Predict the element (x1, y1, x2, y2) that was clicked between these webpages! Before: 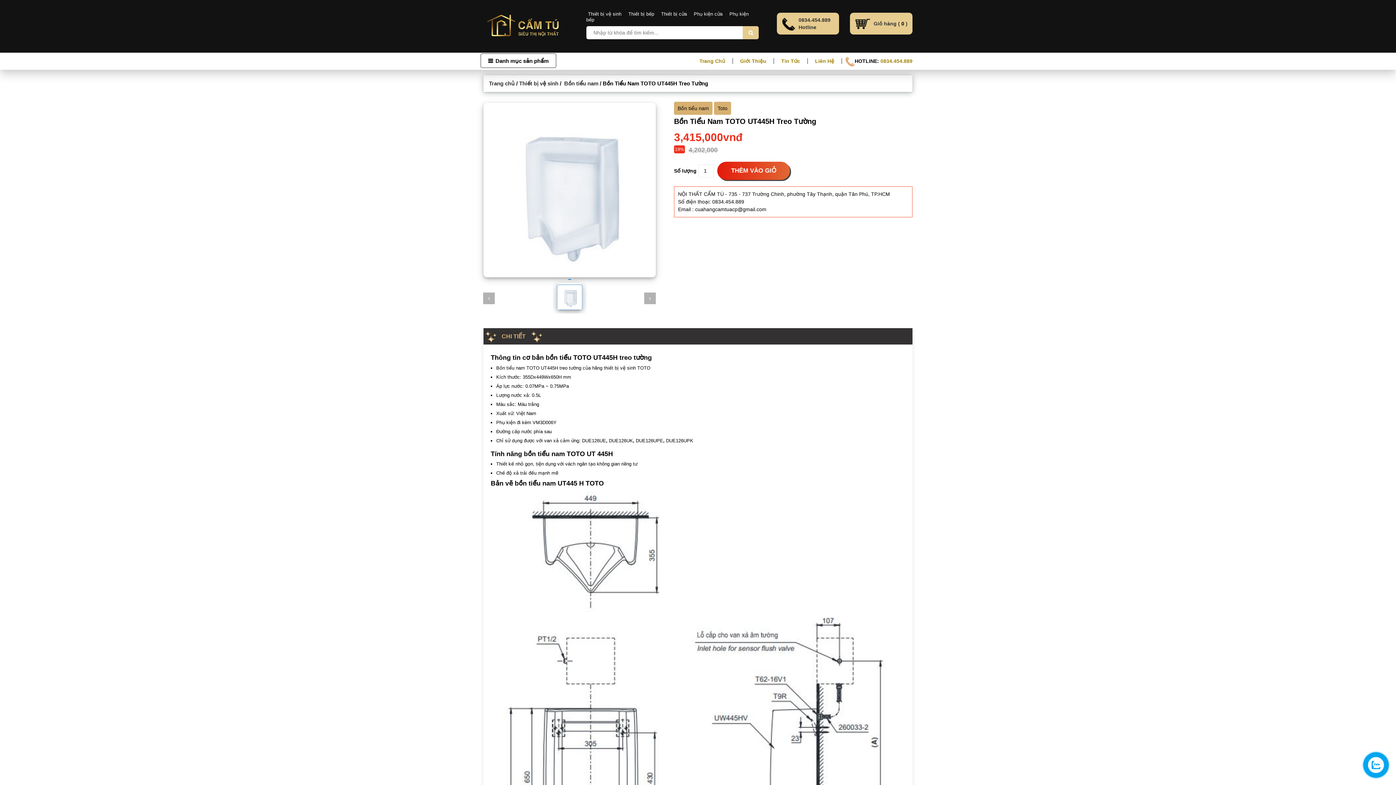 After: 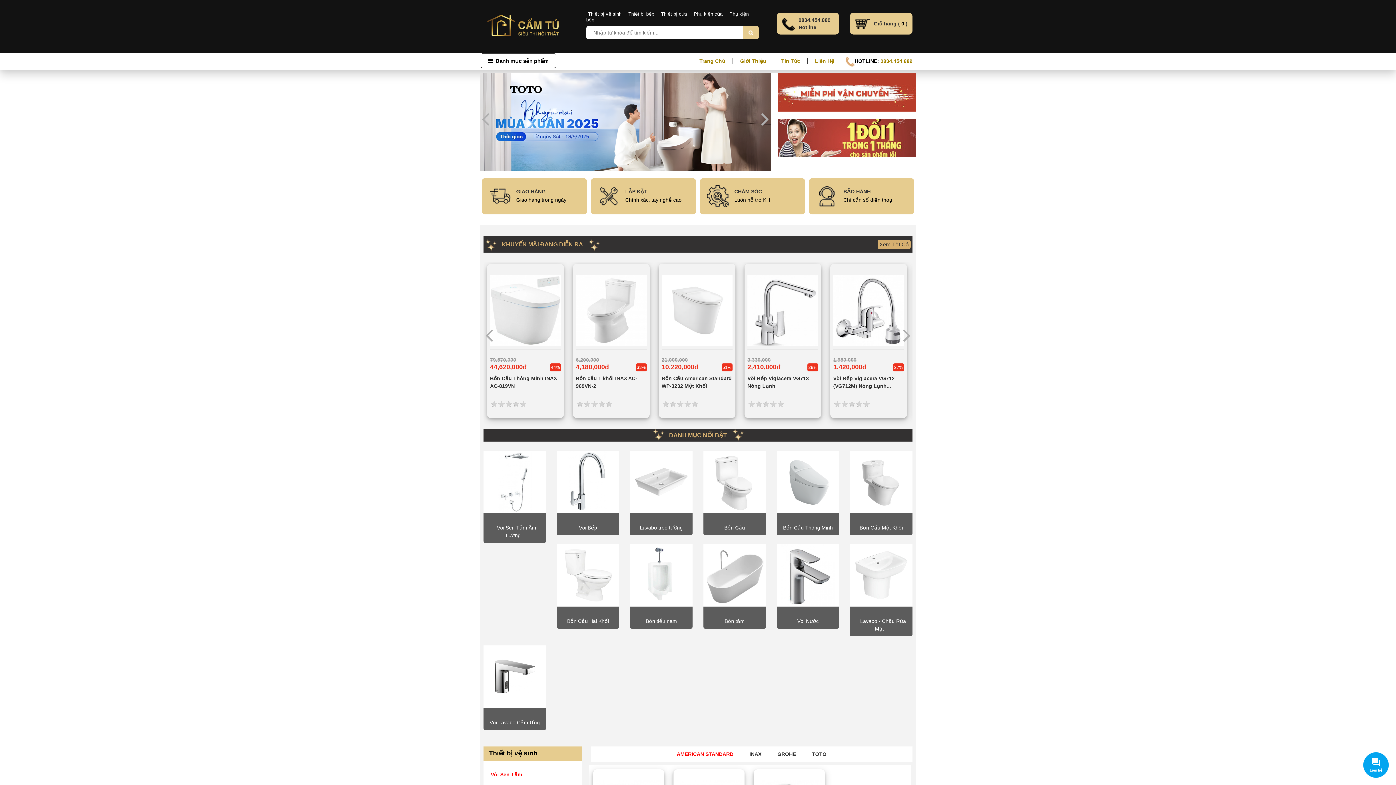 Action: bbox: (483, 21, 563, 27)